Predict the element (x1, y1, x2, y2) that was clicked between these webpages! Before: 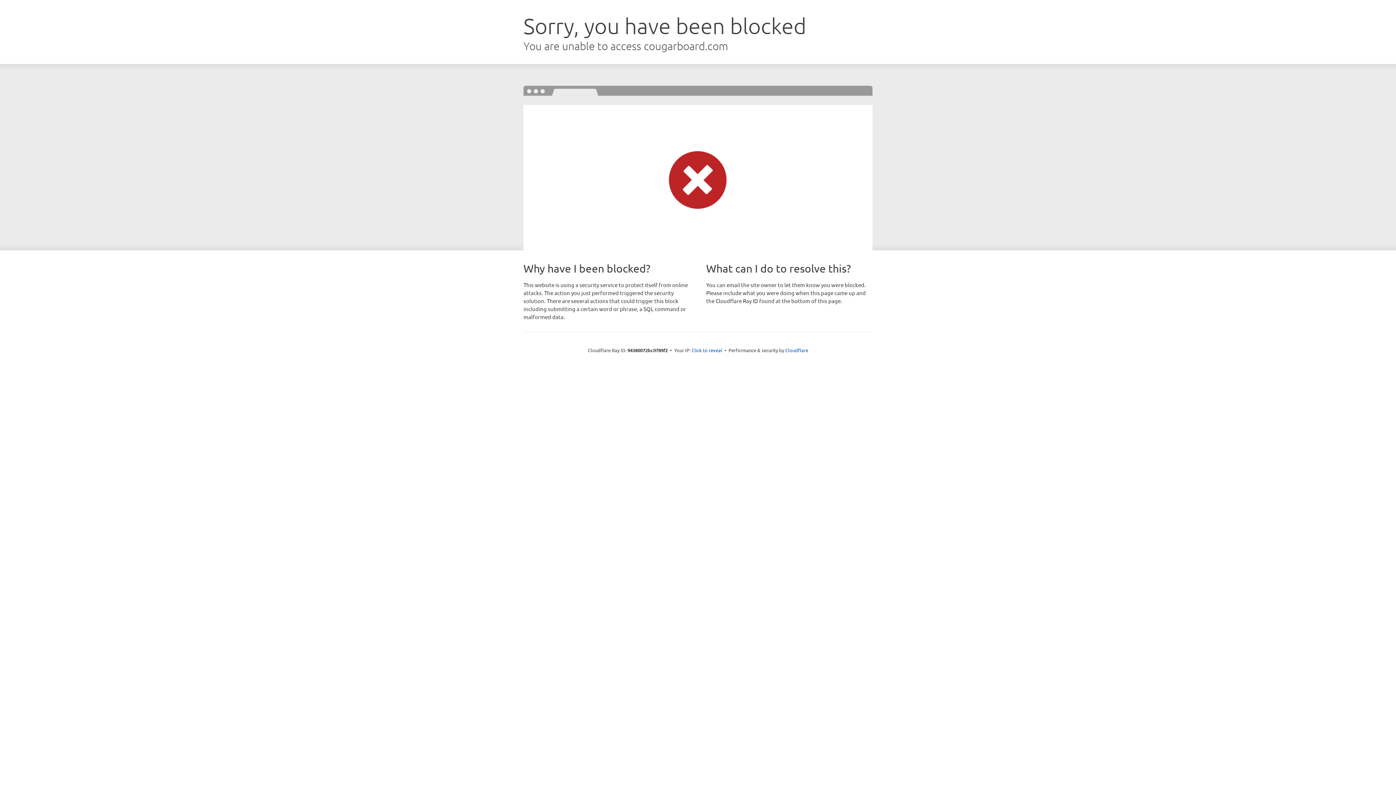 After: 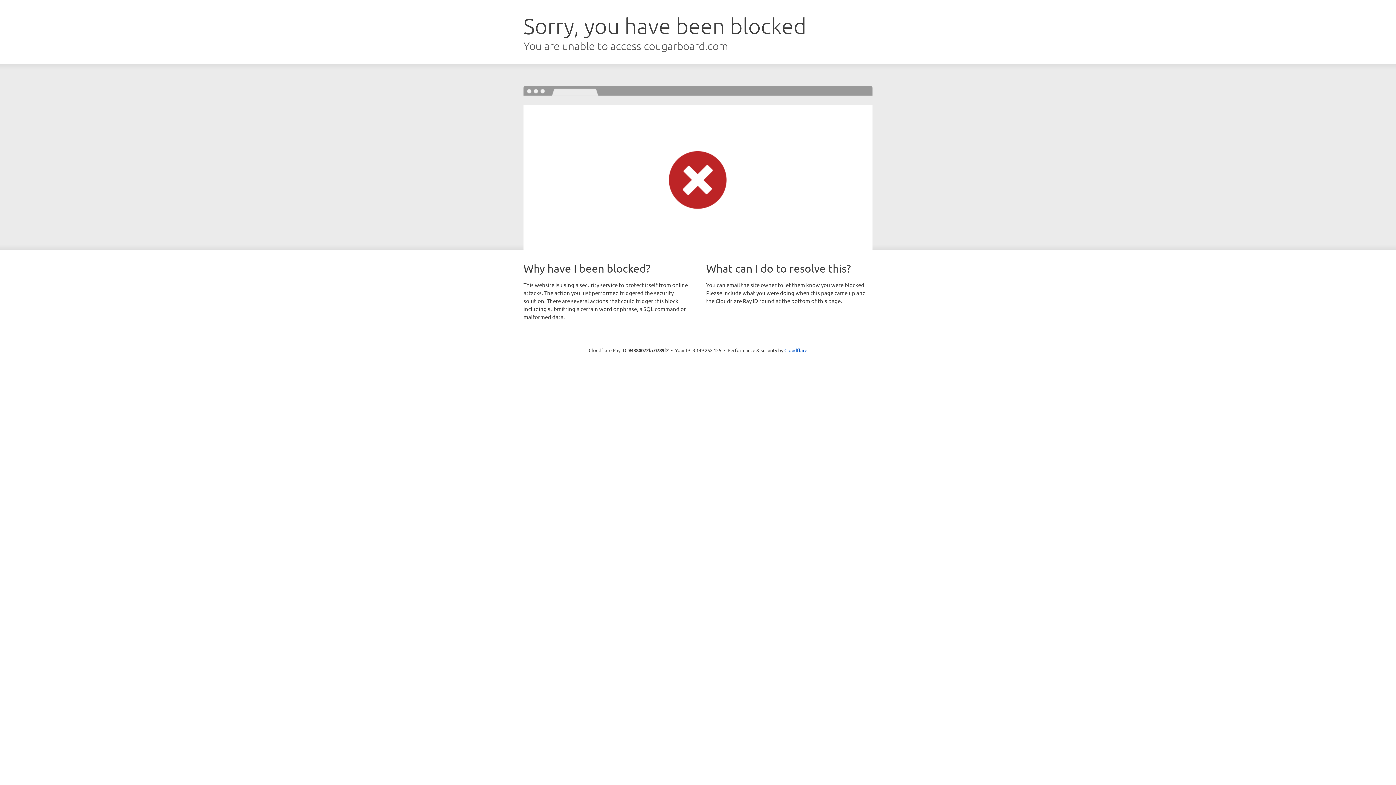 Action: label: Click to reveal bbox: (691, 346, 722, 353)